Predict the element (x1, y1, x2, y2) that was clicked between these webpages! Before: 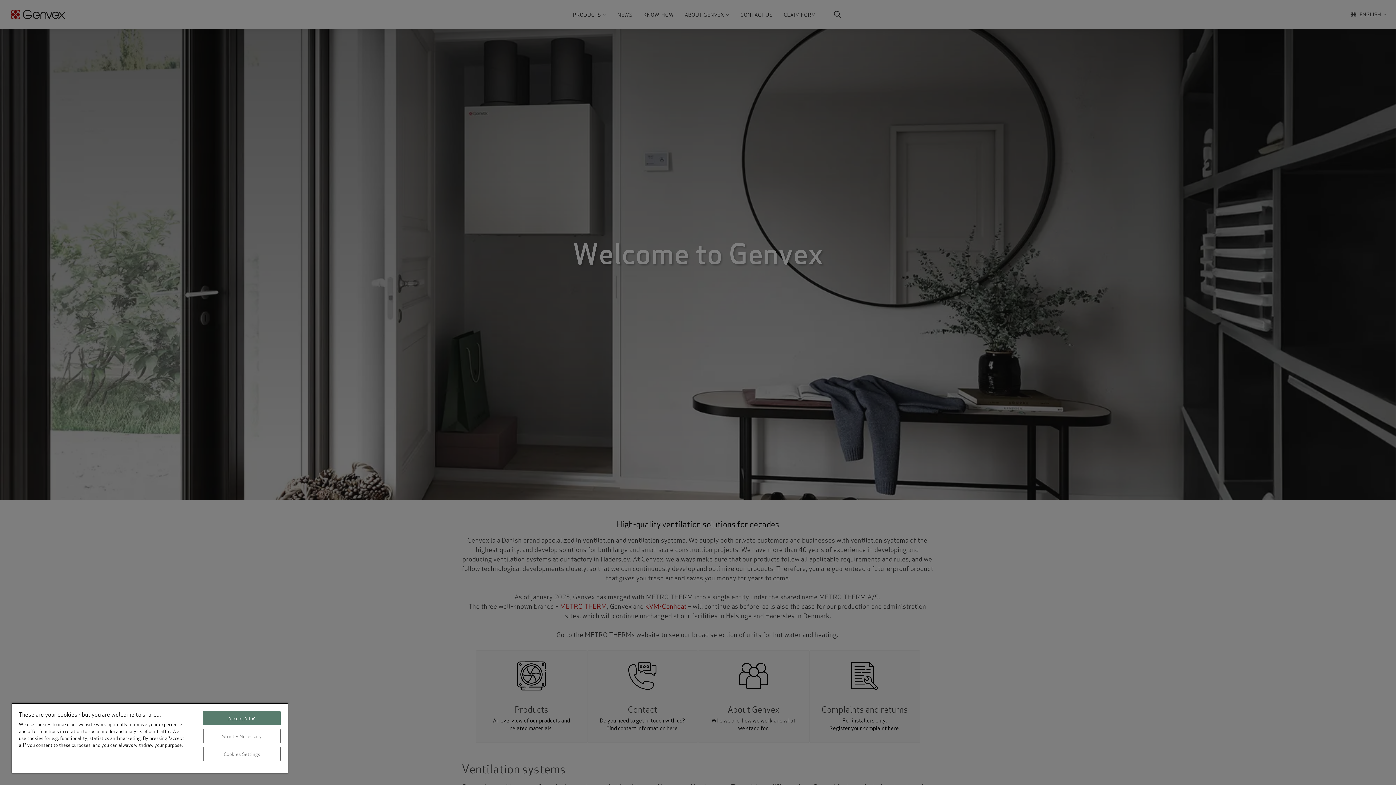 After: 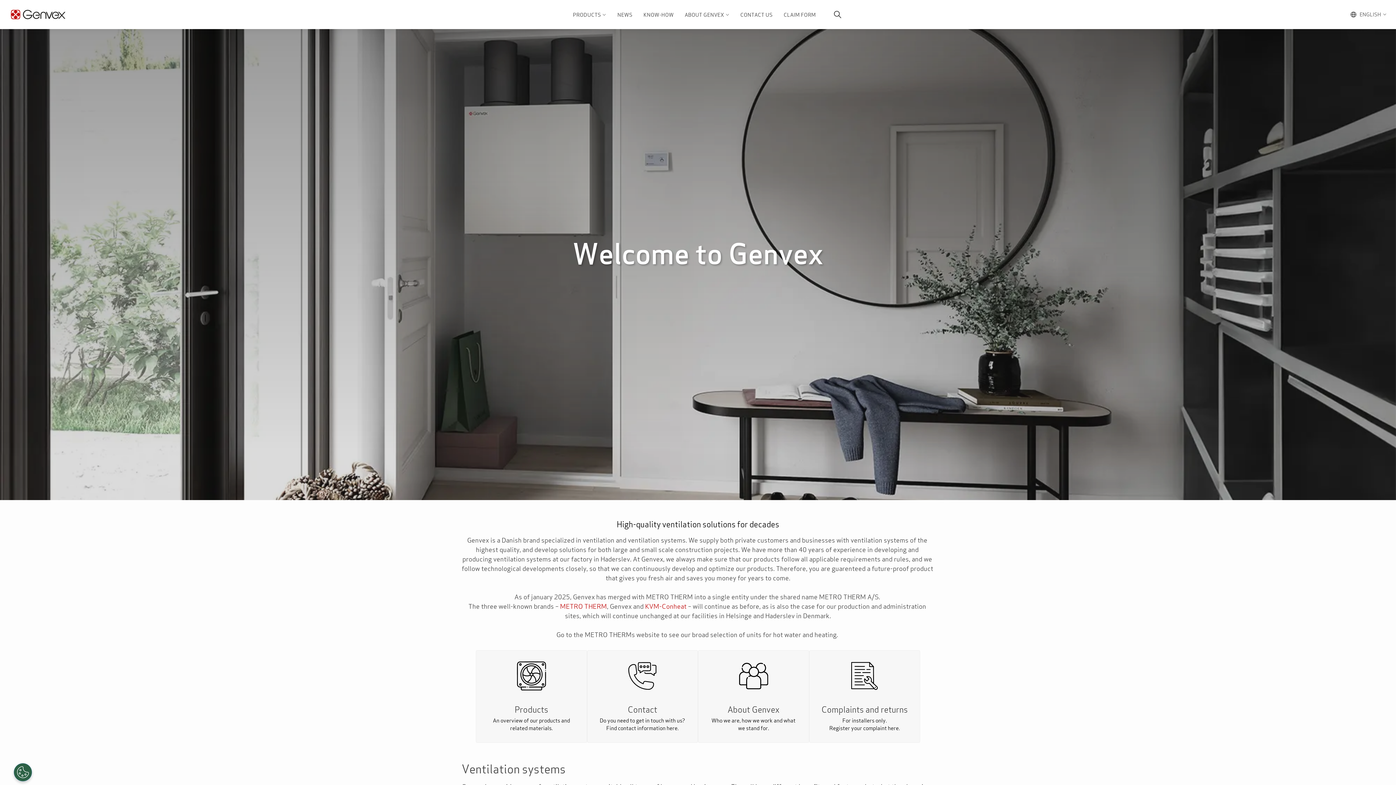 Action: label: Accept All ✔ bbox: (203, 711, 280, 725)